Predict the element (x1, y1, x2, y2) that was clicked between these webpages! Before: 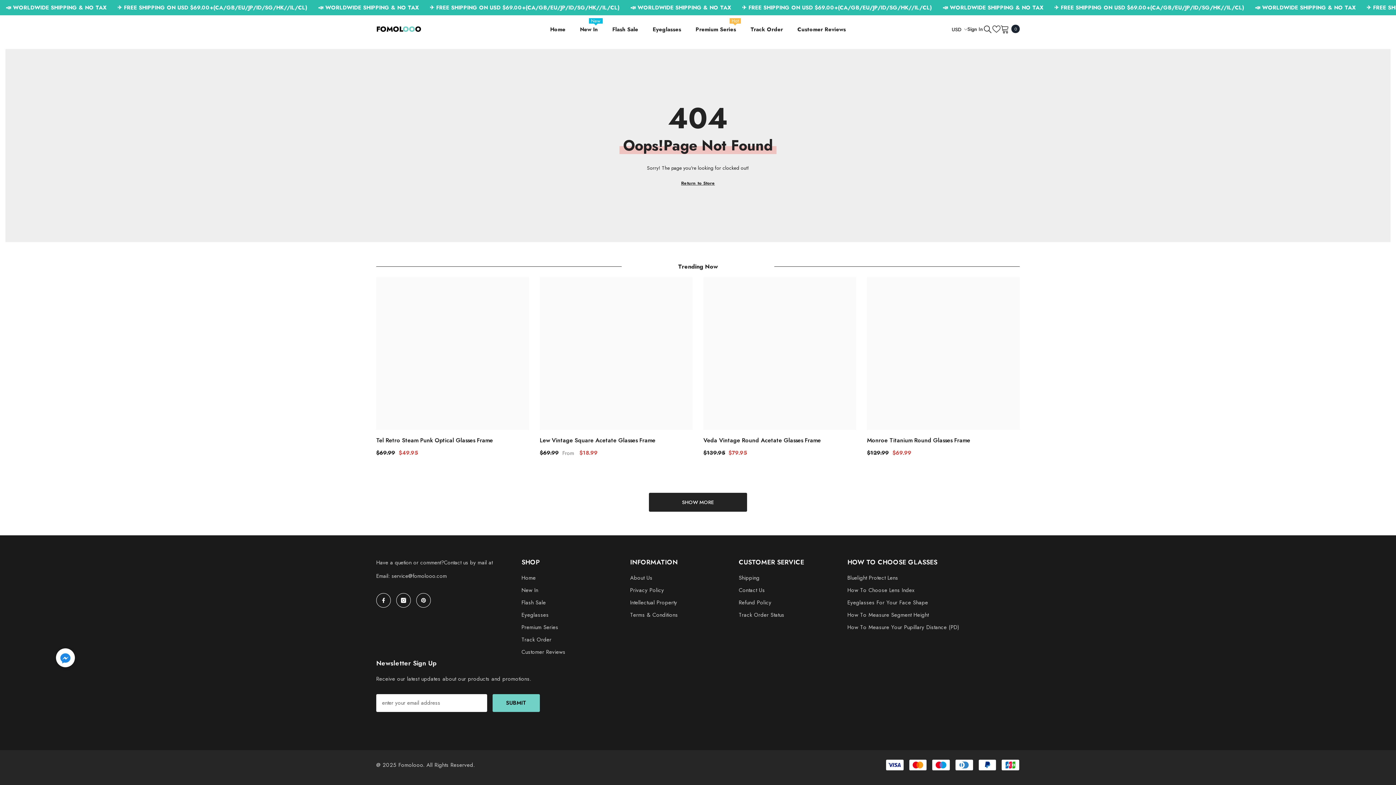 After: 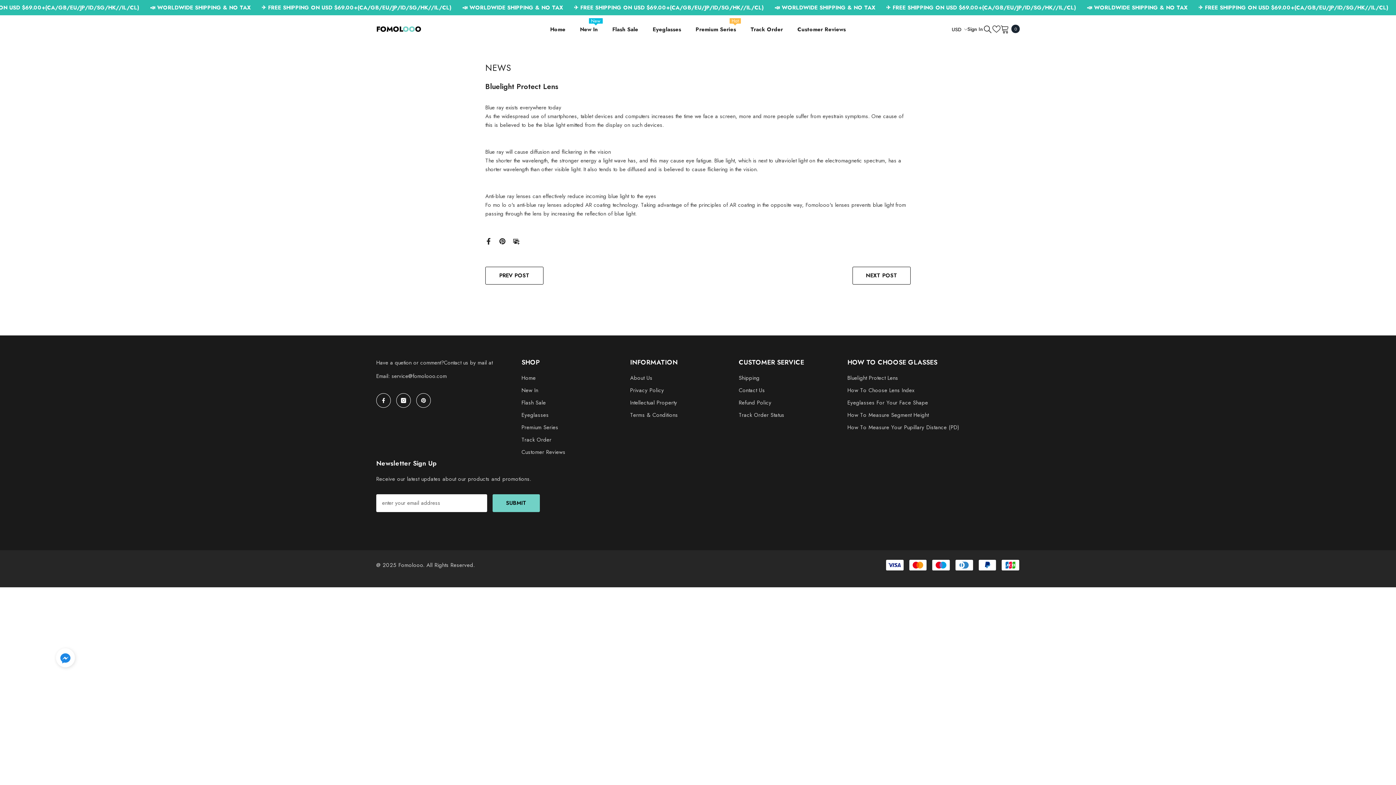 Action: label: Bluelight Protect Lens bbox: (847, 572, 898, 584)